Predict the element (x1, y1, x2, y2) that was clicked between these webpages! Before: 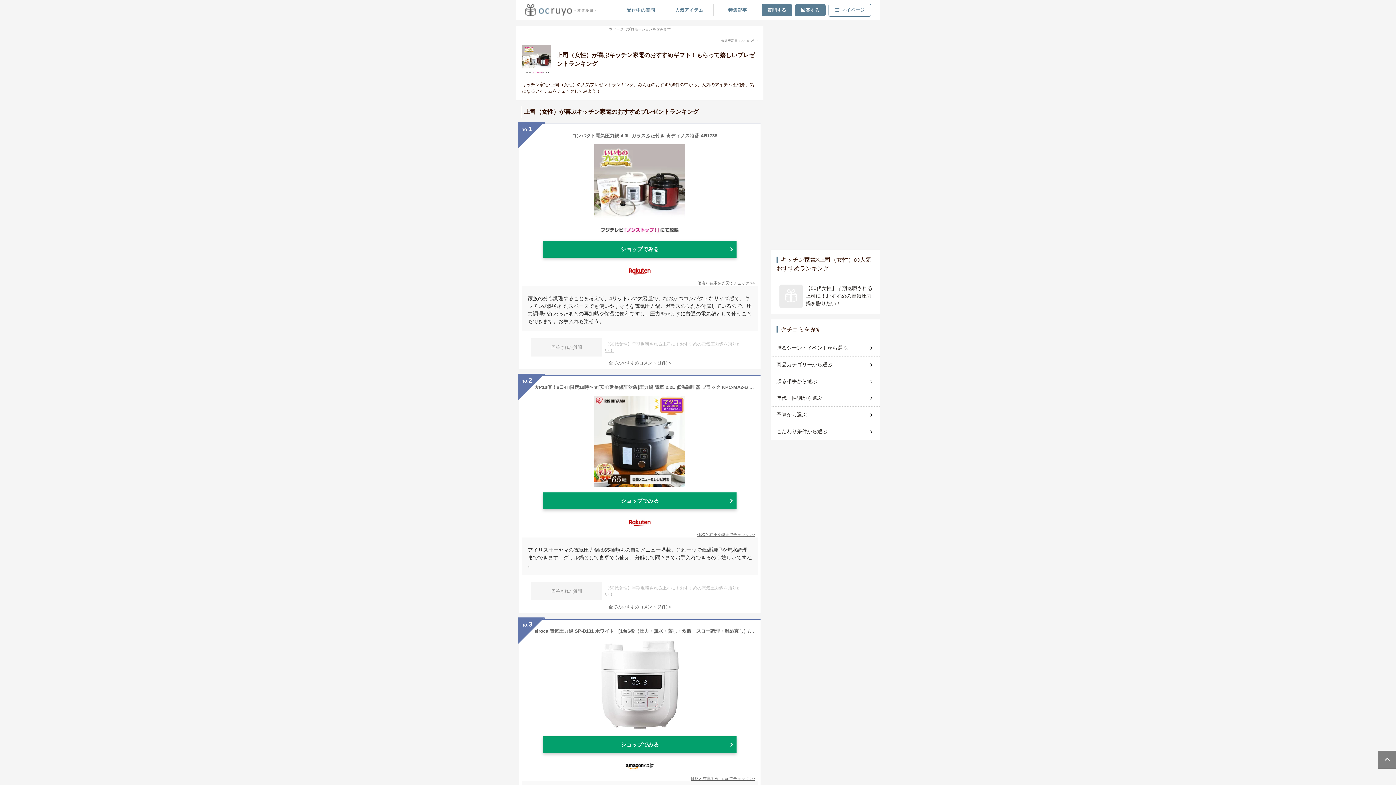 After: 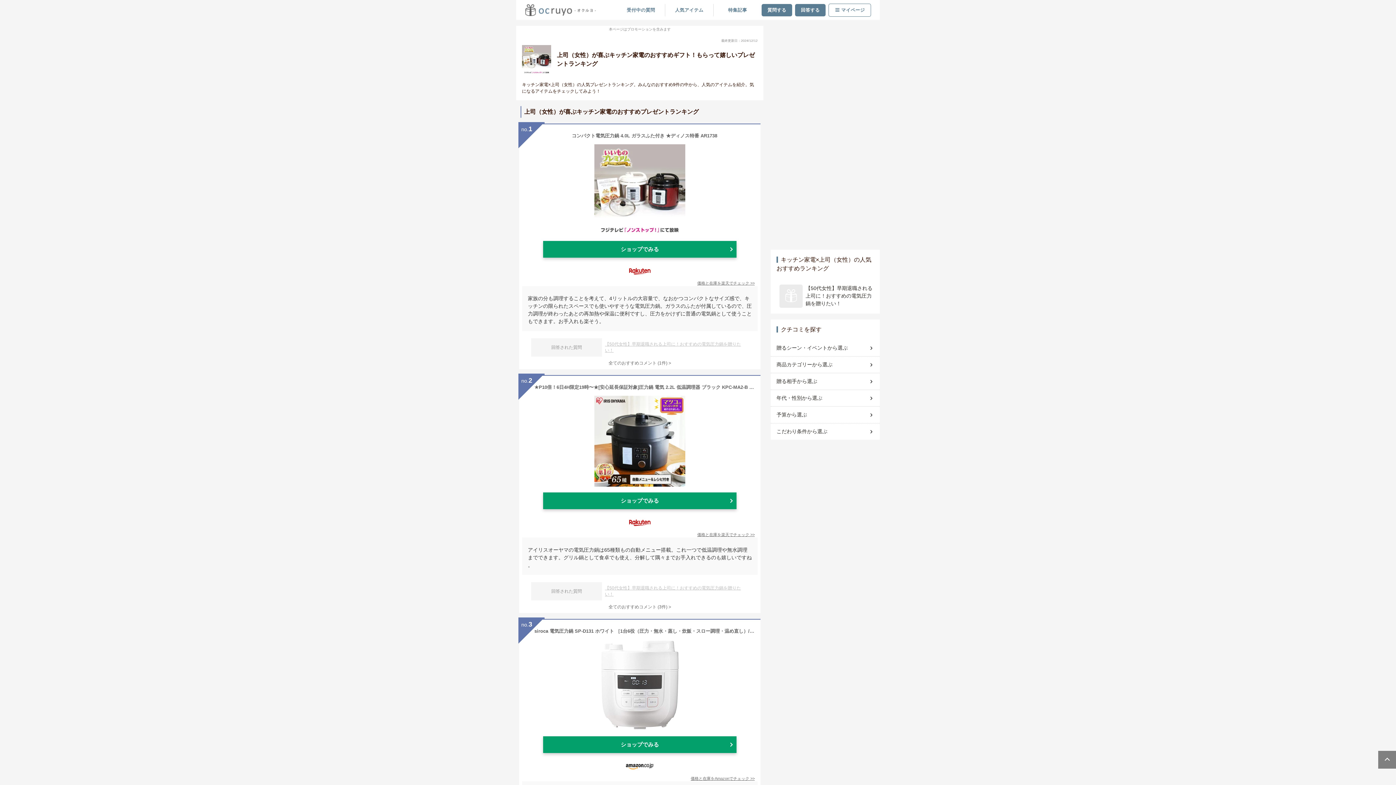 Action: bbox: (519, 620, 760, 730) label: siroca 電気圧力鍋 SP-D131 ホワイト ［1台6役（圧力・無水・蒸し・炊飯・スロー調理・温め直し）/コンパクト]